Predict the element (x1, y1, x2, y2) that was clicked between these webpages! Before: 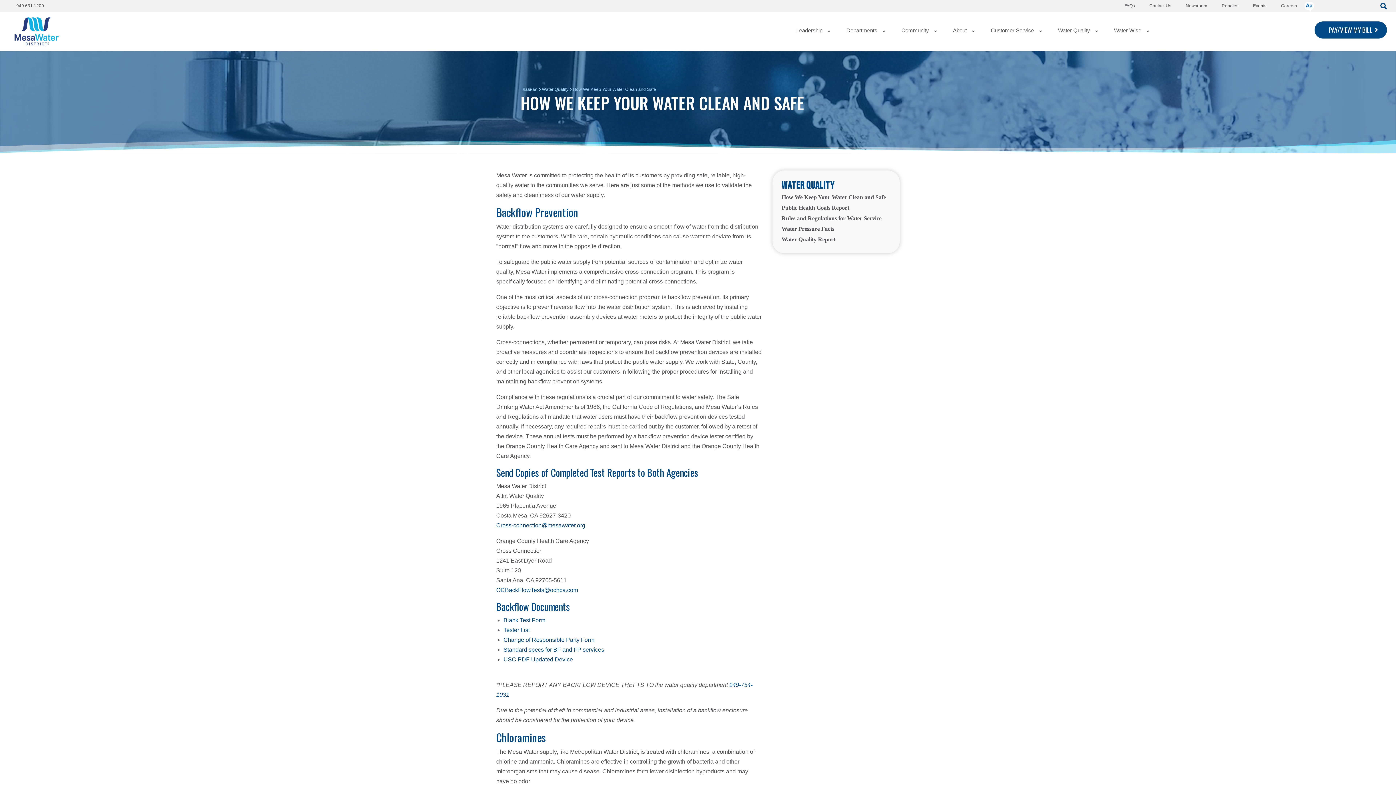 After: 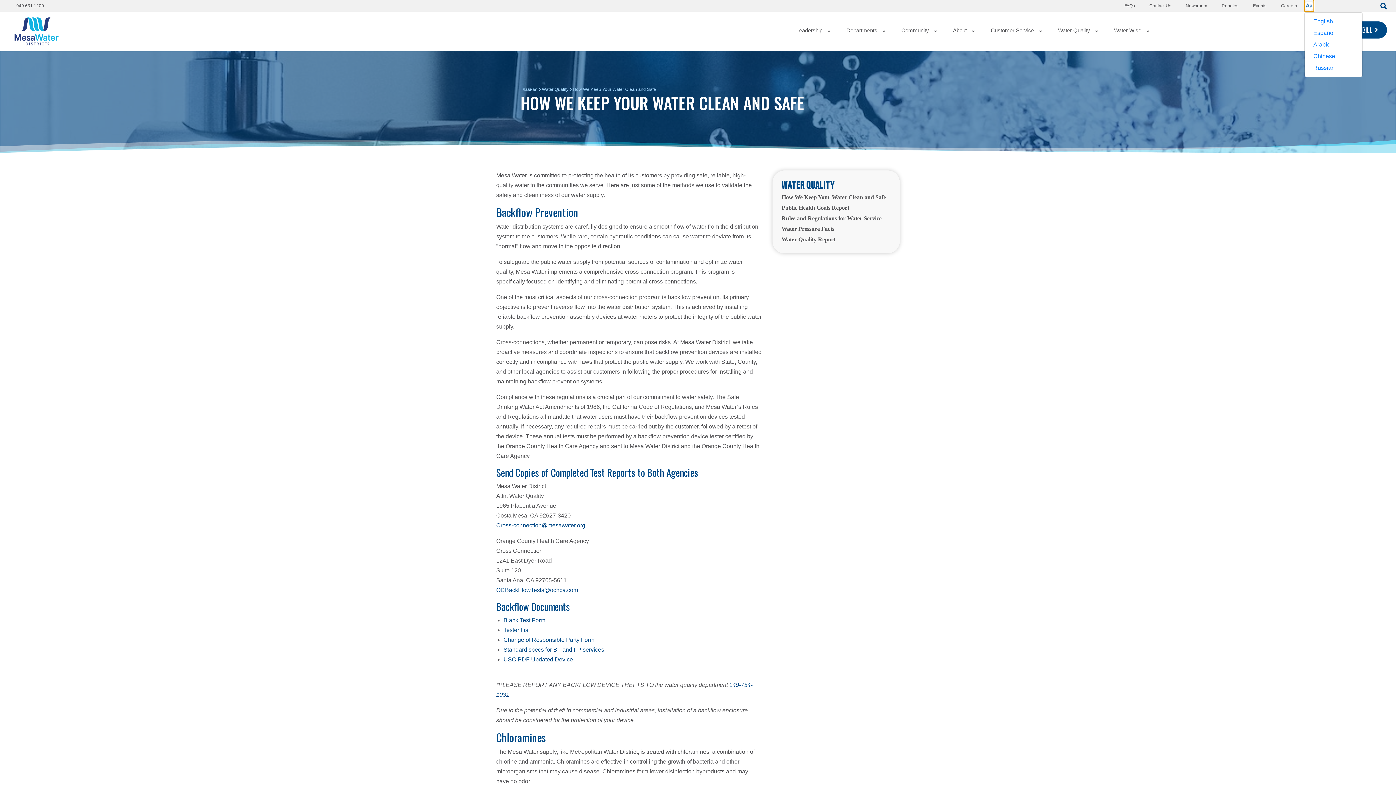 Action: bbox: (1304, 0, 1314, 11)